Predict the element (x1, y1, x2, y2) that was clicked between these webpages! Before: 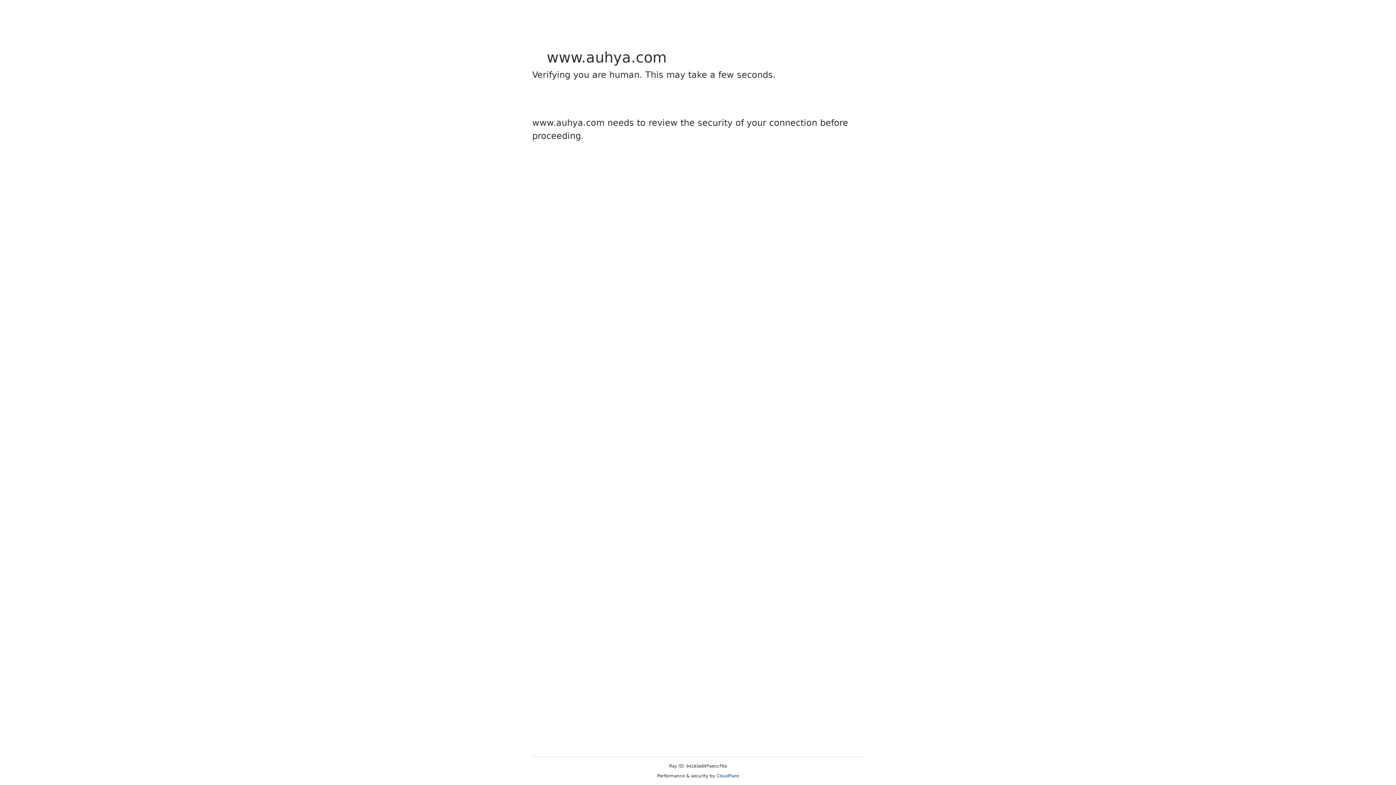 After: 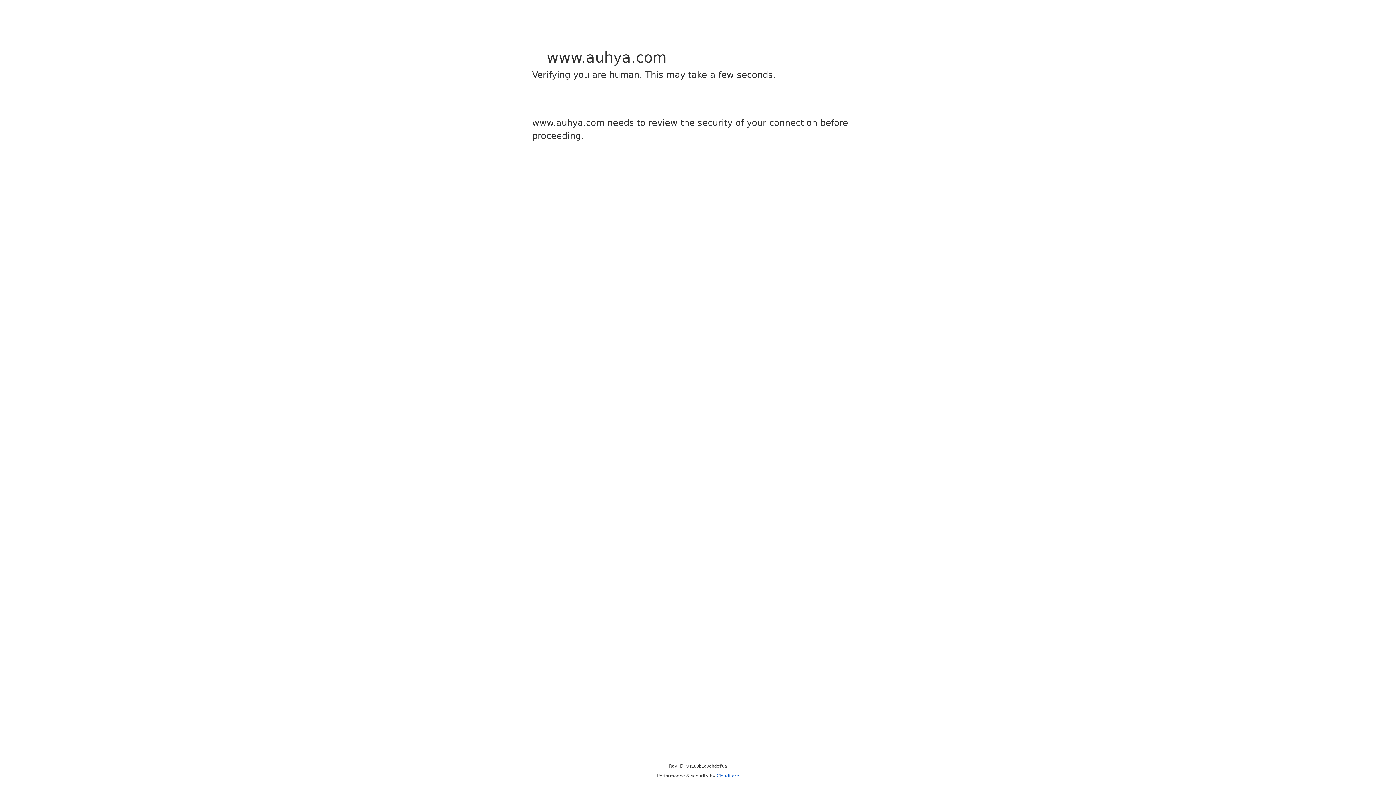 Action: label: Cloudflare bbox: (716, 773, 739, 778)